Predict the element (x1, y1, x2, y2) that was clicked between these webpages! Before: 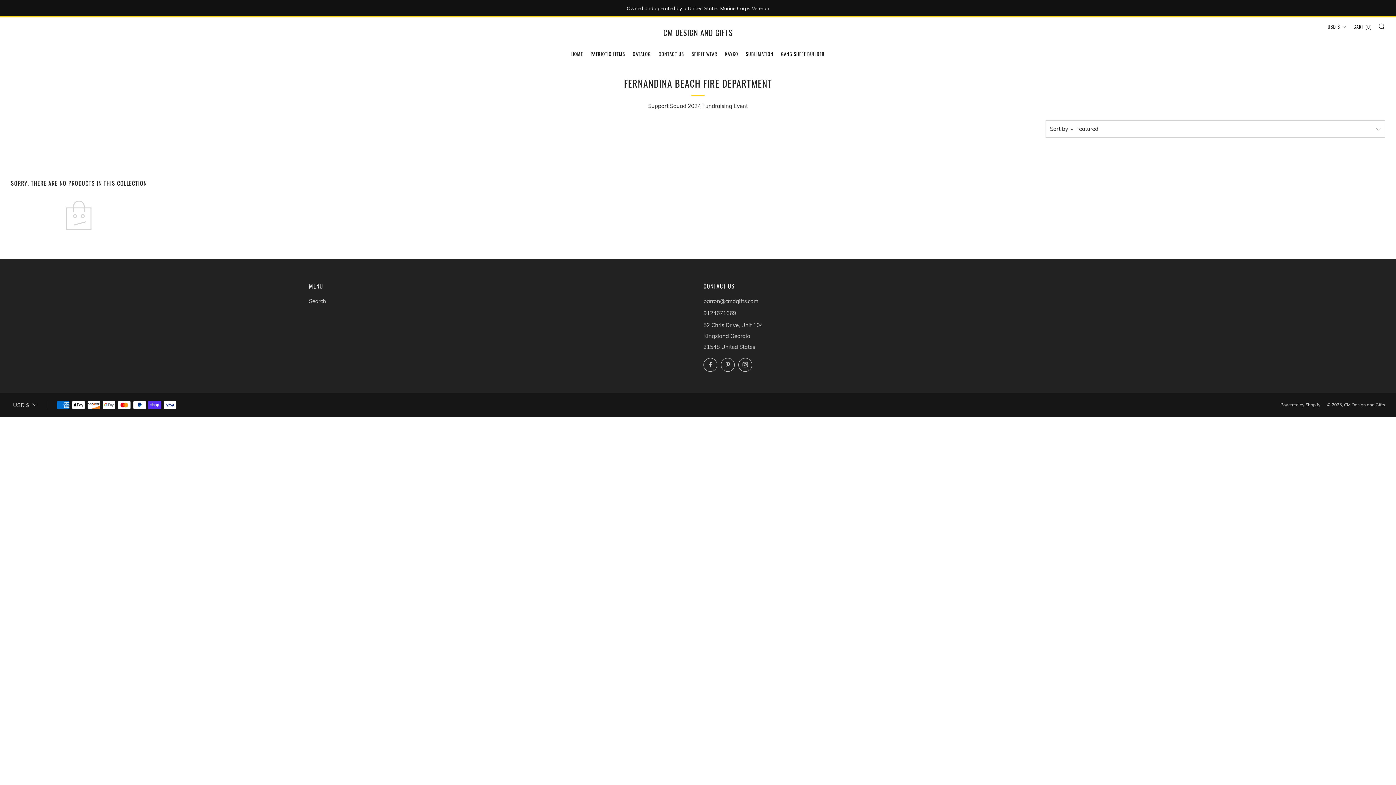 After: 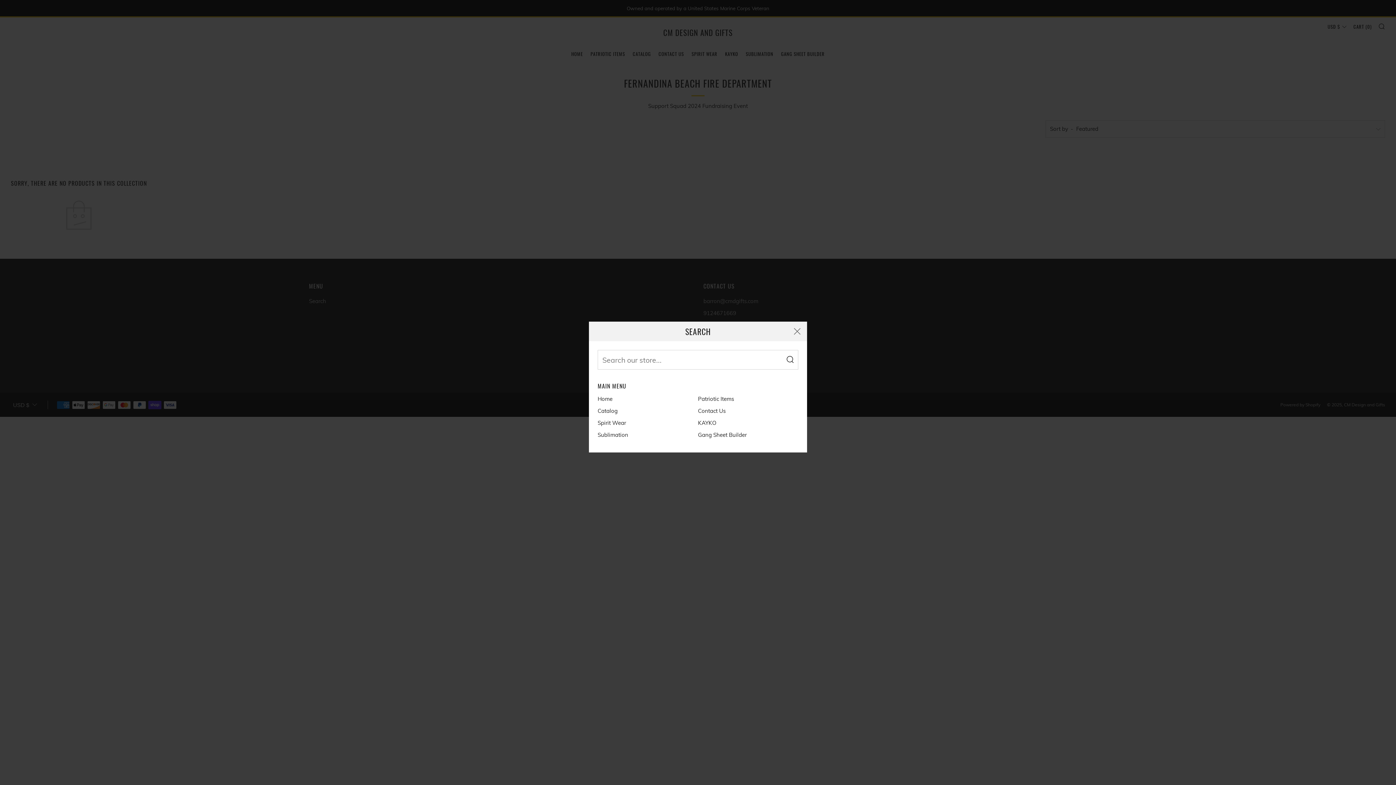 Action: label: SEARCH bbox: (1378, 22, 1385, 29)